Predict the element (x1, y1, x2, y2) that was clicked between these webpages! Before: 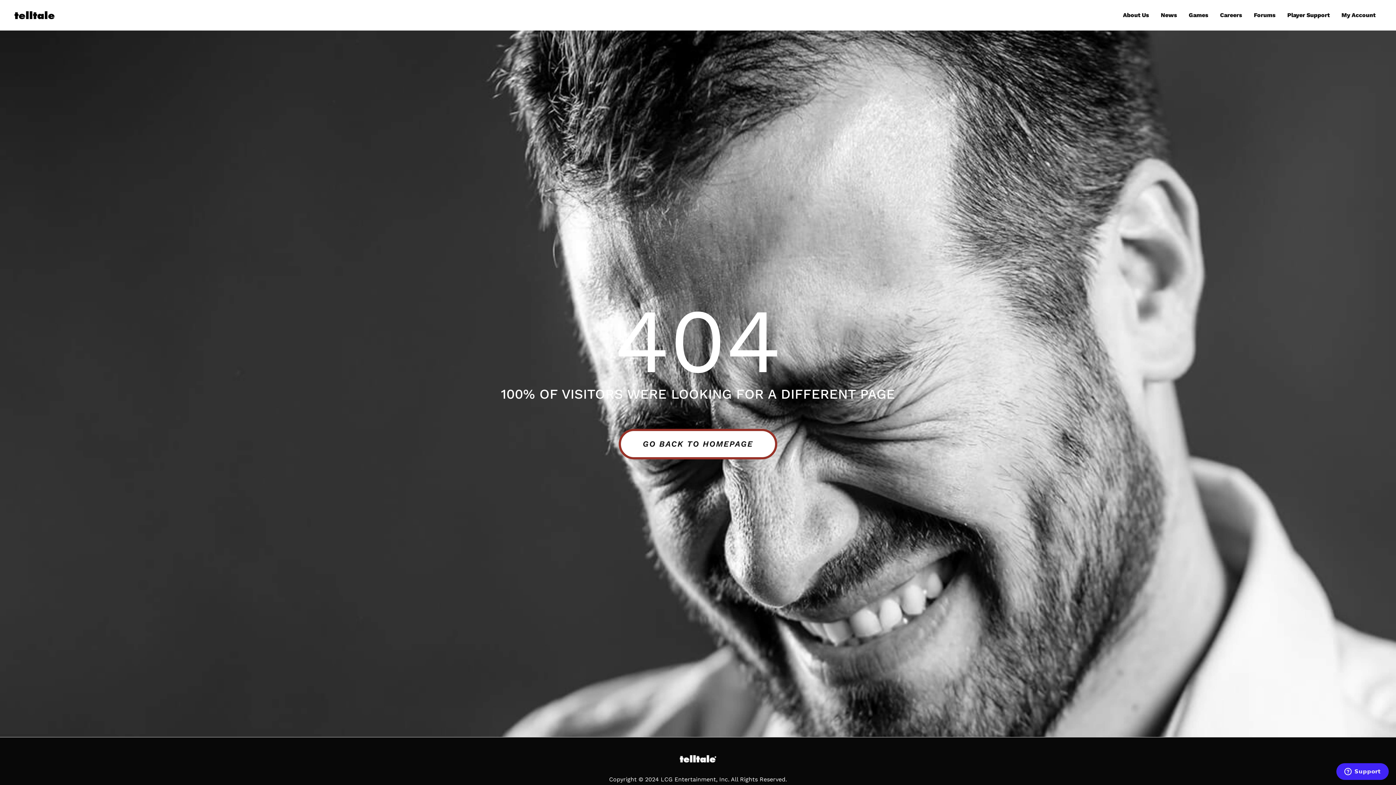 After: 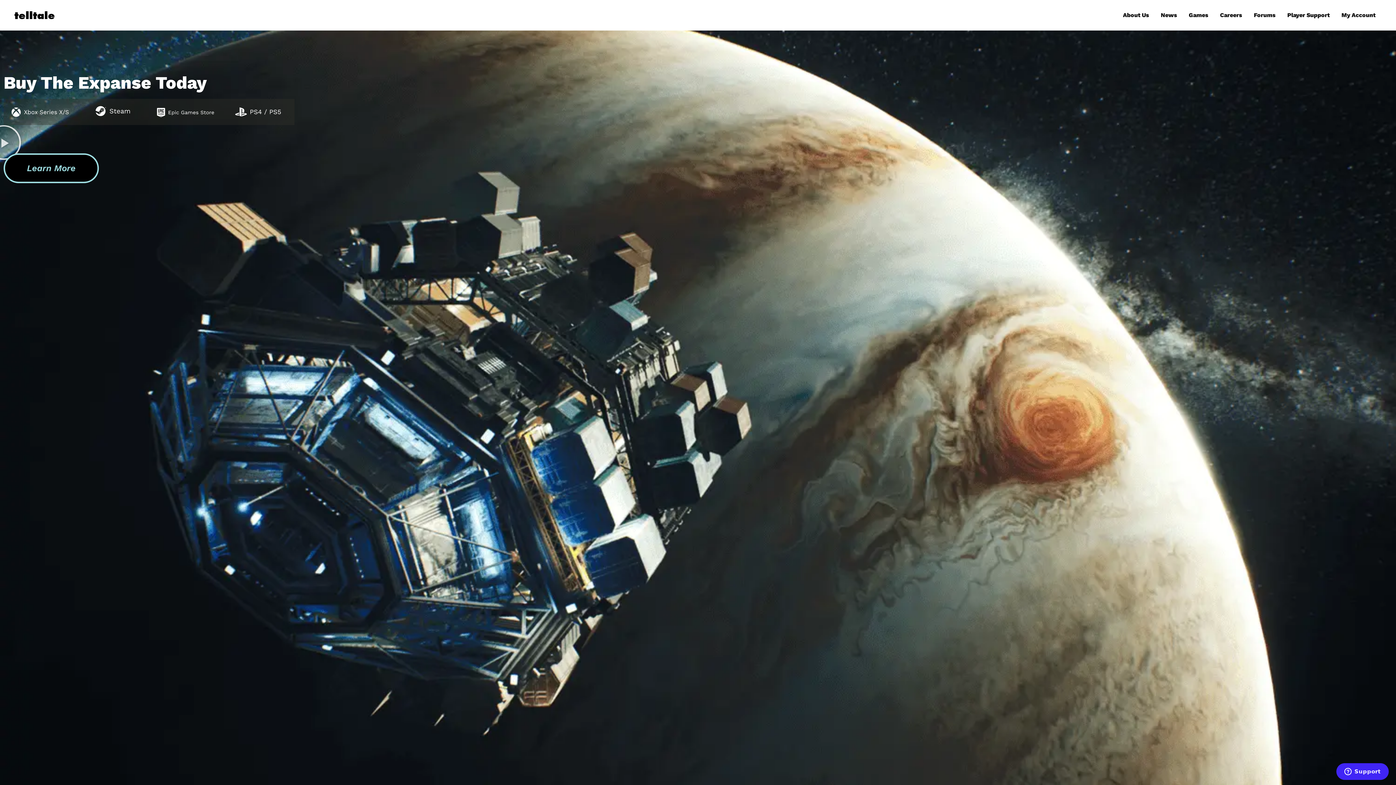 Action: label: GO BACK TO HOMEPAGE bbox: (618, 428, 777, 459)